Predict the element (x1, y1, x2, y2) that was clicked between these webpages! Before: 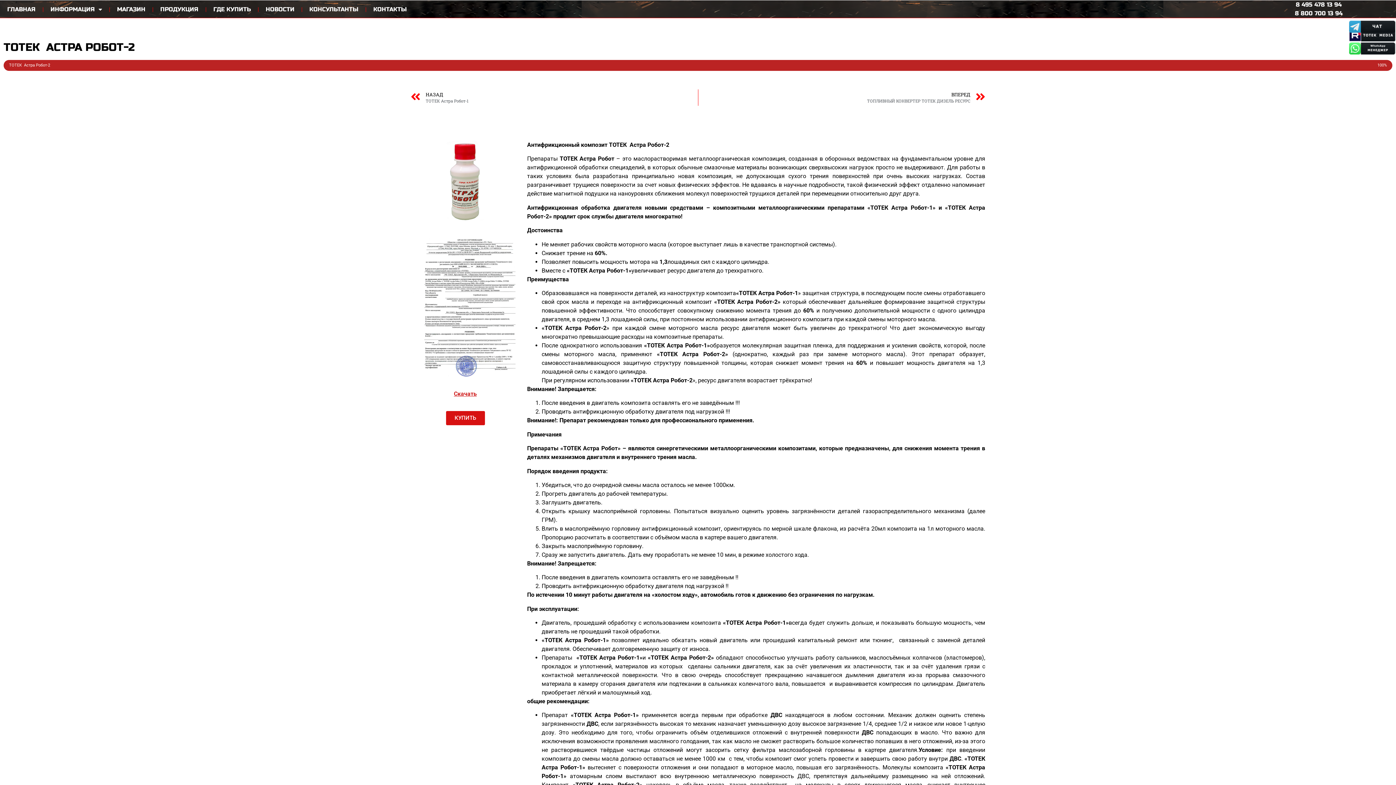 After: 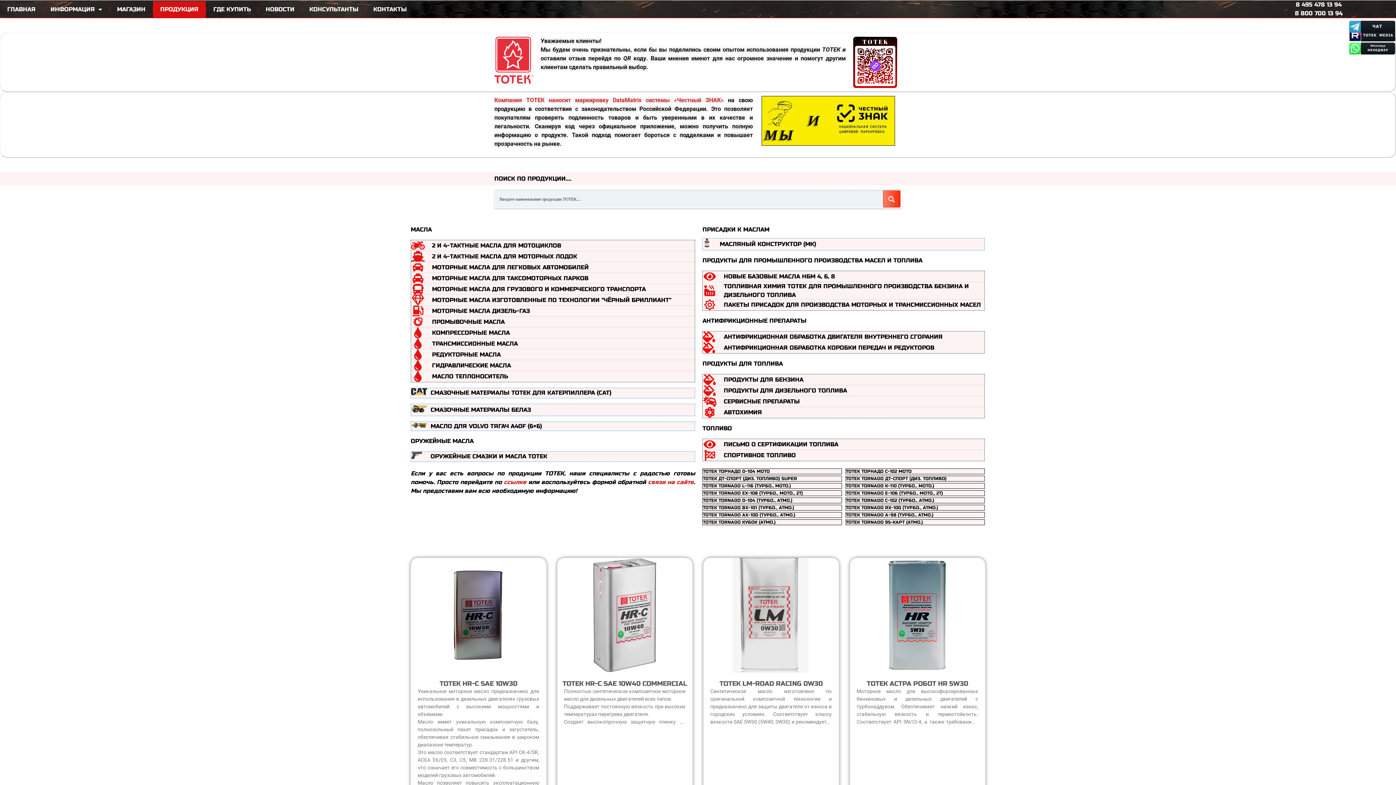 Action: bbox: (153, 1, 205, 17) label: ПРОДУКЦИЯ